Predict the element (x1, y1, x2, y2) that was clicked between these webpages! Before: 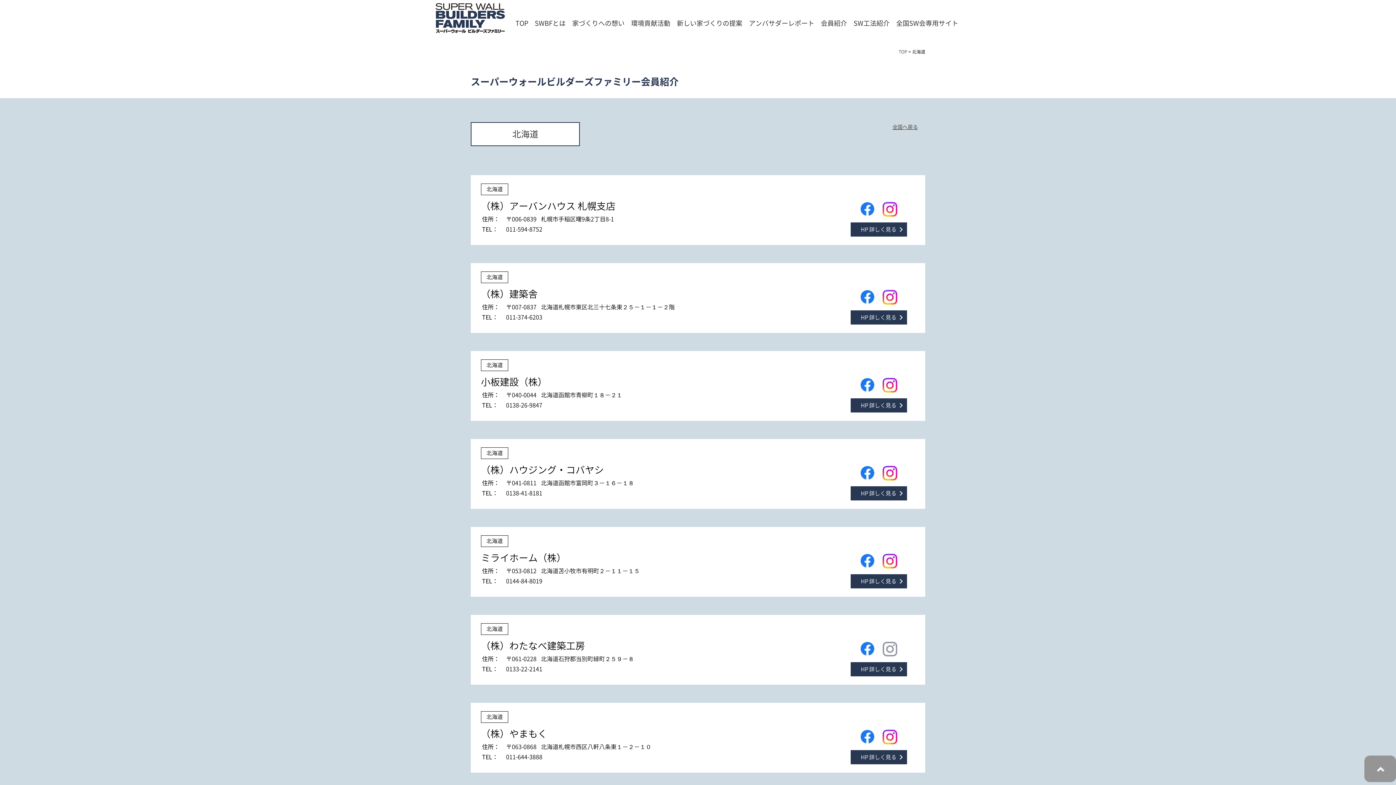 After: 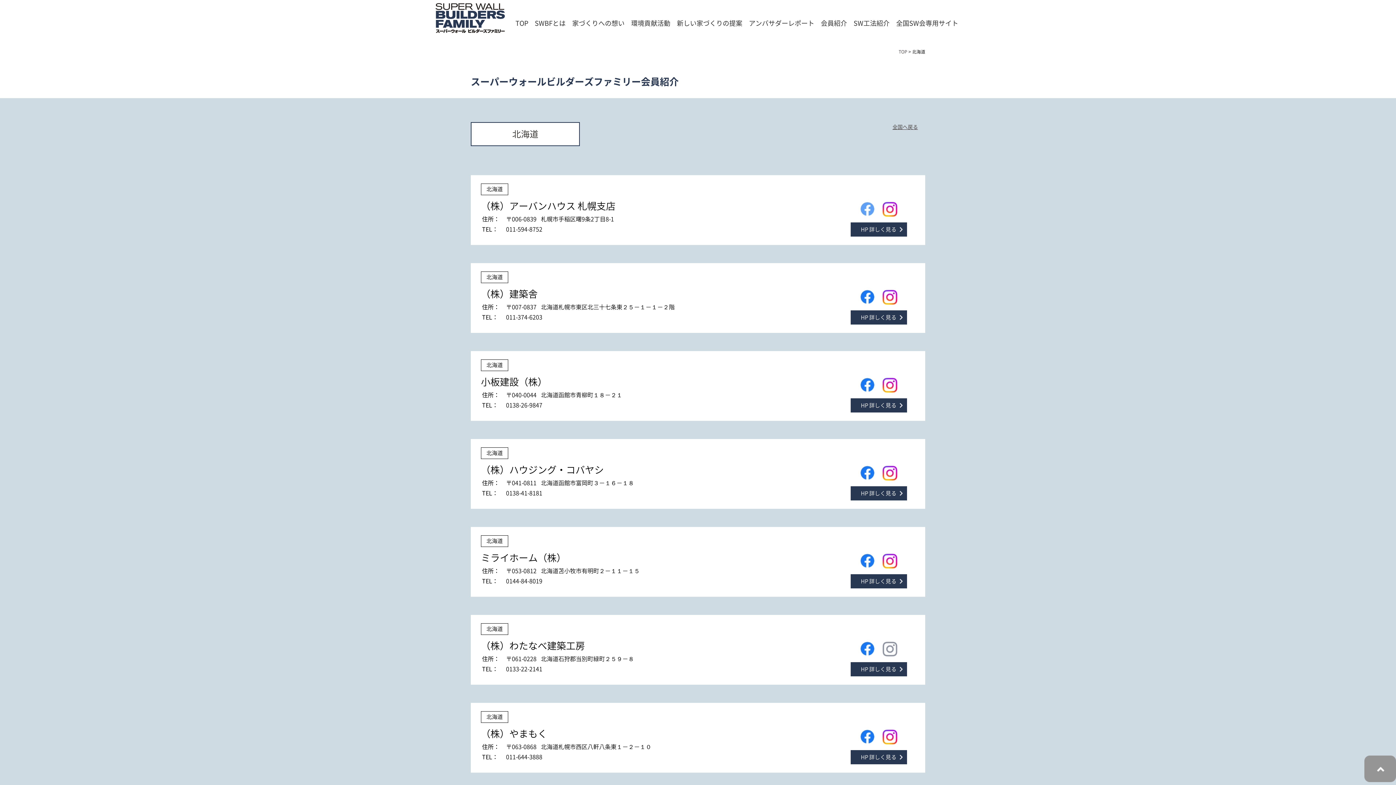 Action: bbox: (857, 199, 878, 222)